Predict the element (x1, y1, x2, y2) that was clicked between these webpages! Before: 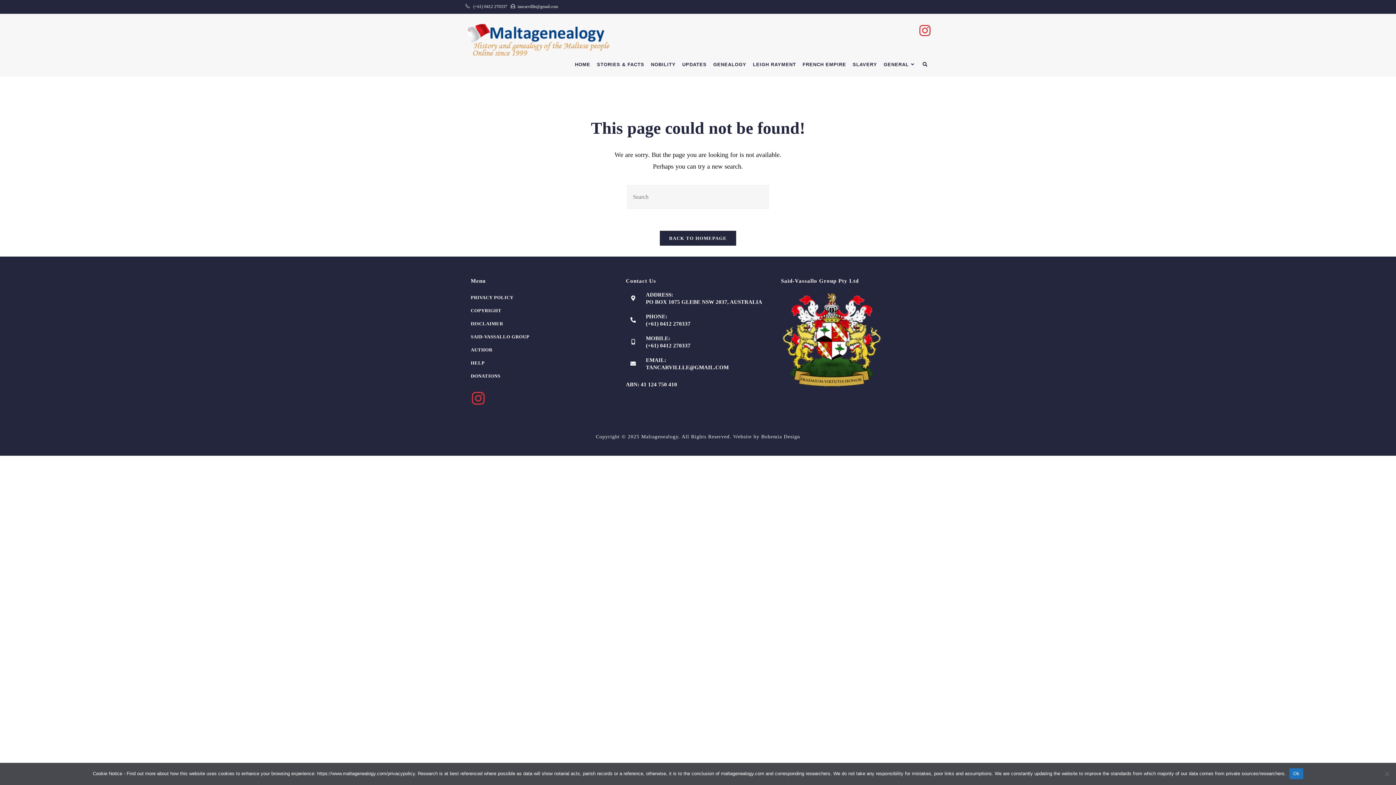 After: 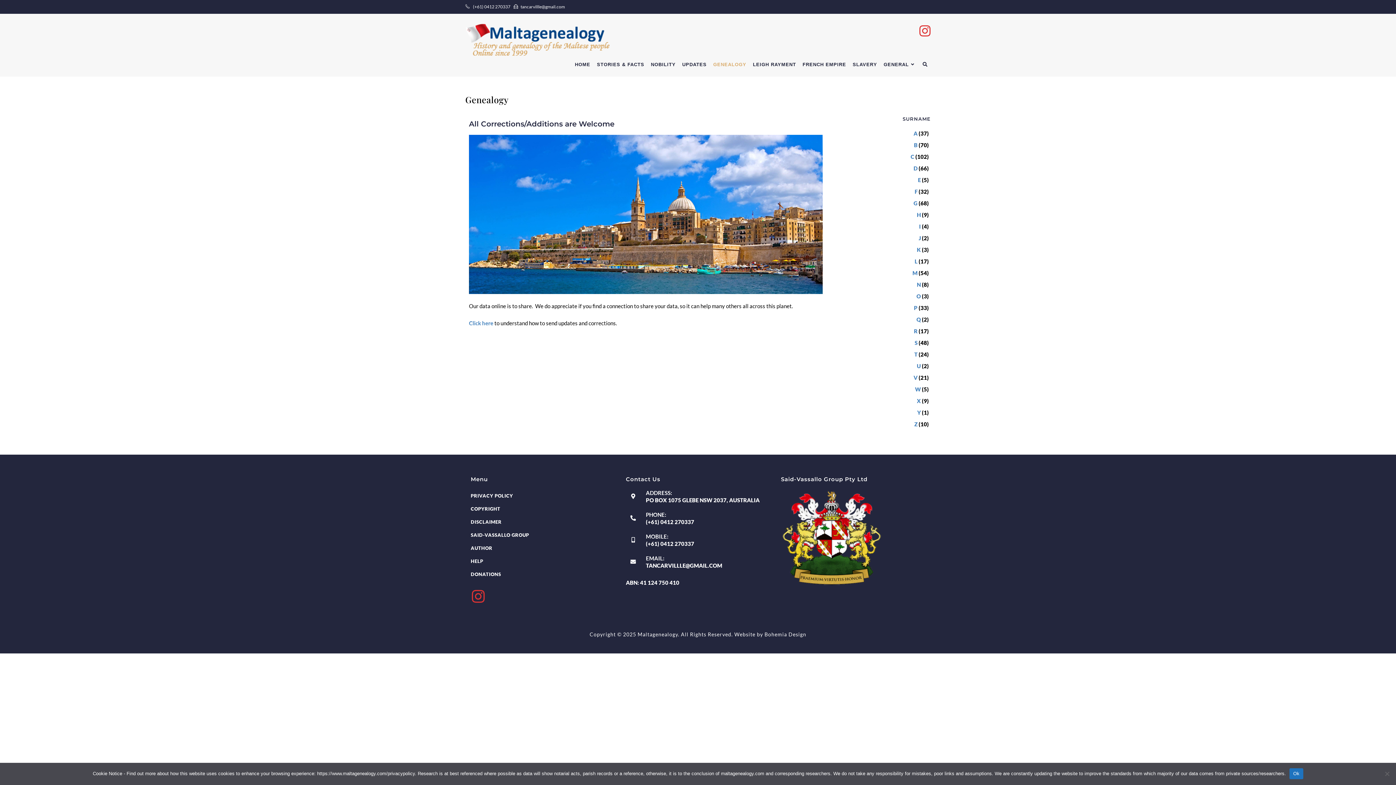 Action: label: GENEALOGY bbox: (710, 56, 749, 73)